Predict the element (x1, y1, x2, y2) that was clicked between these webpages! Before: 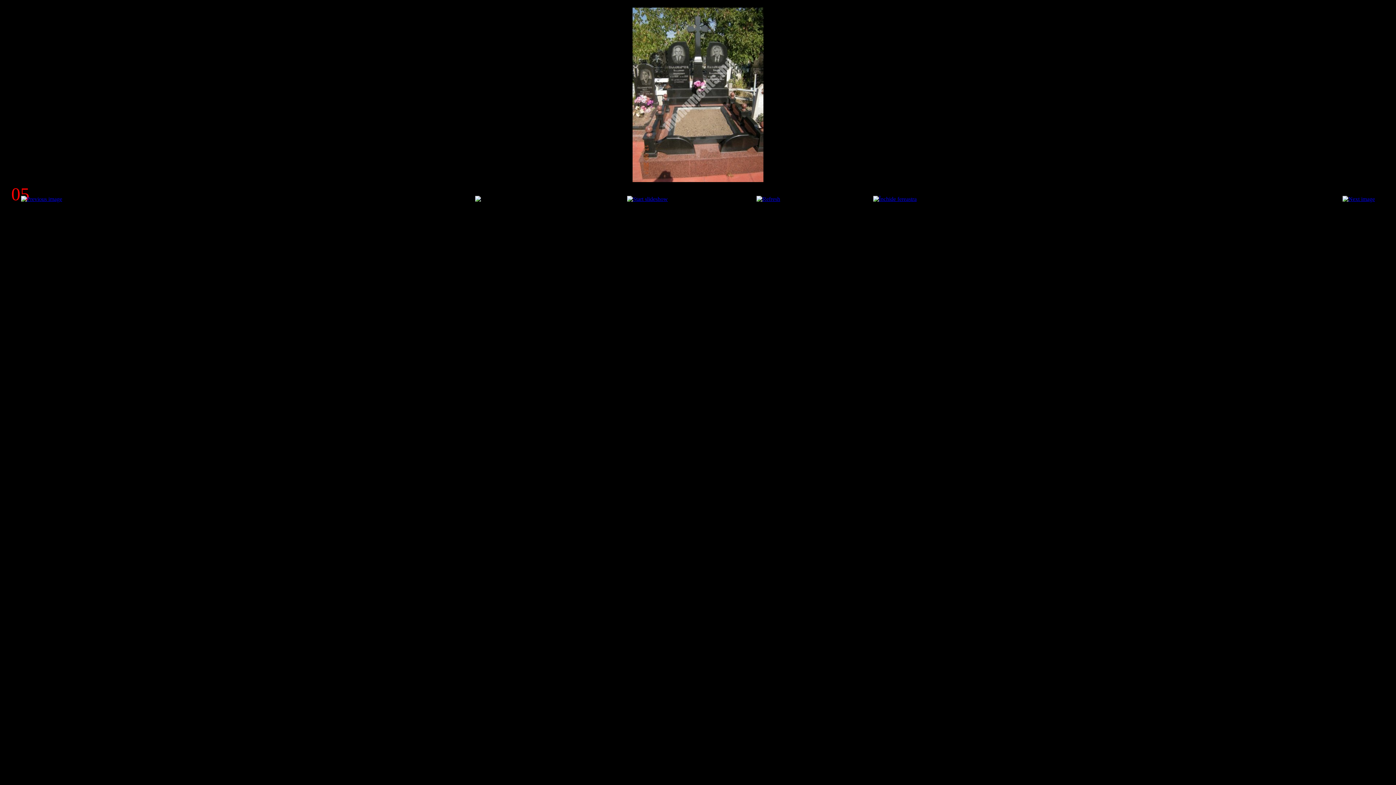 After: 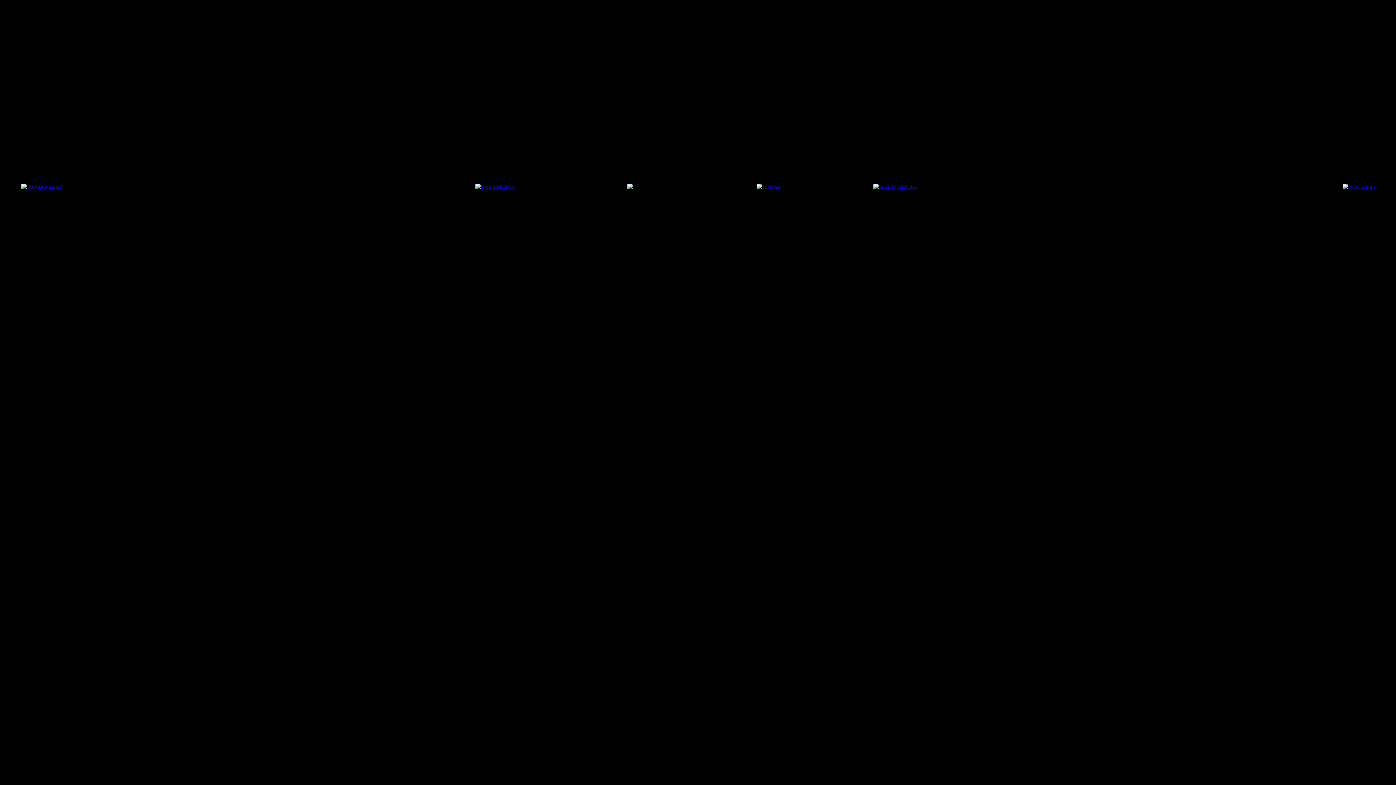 Action: bbox: (627, 196, 668, 202)